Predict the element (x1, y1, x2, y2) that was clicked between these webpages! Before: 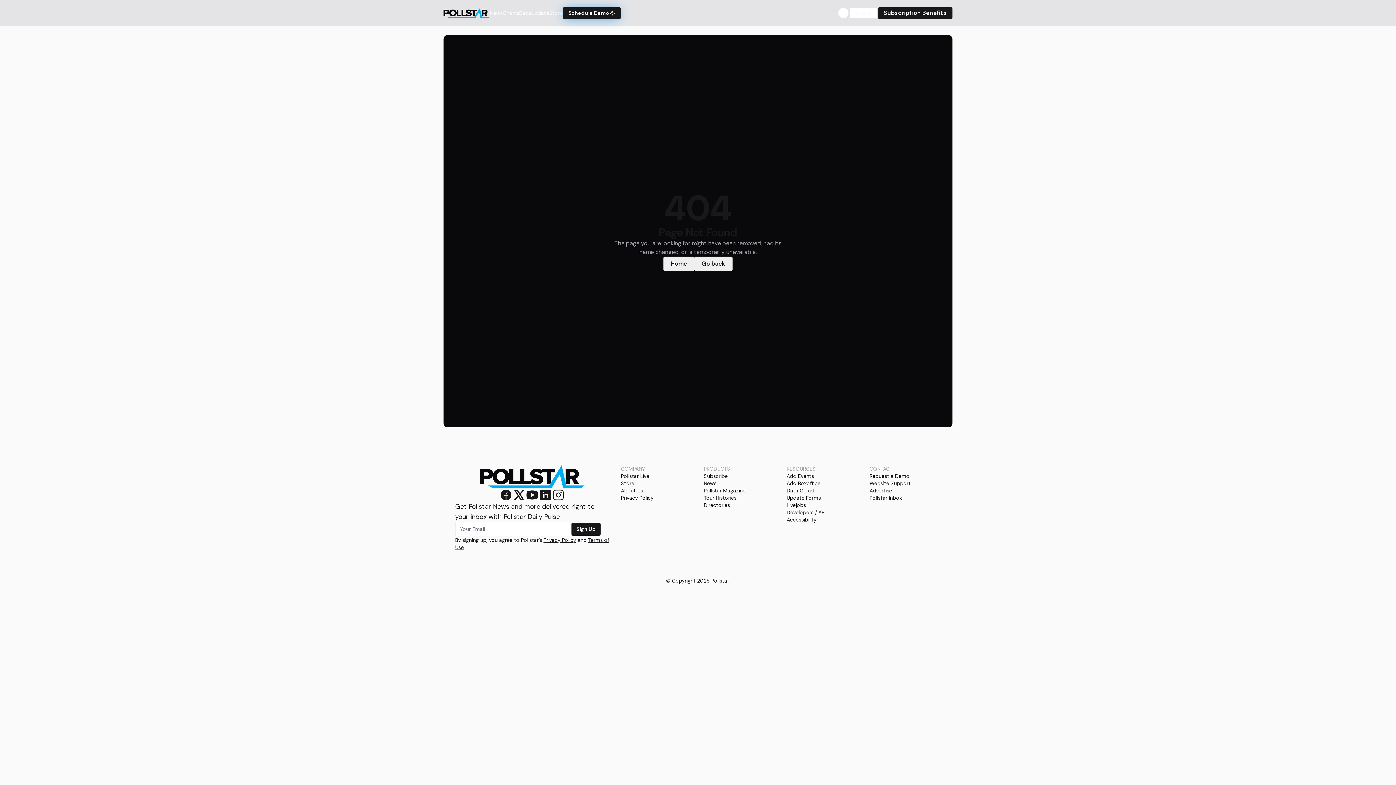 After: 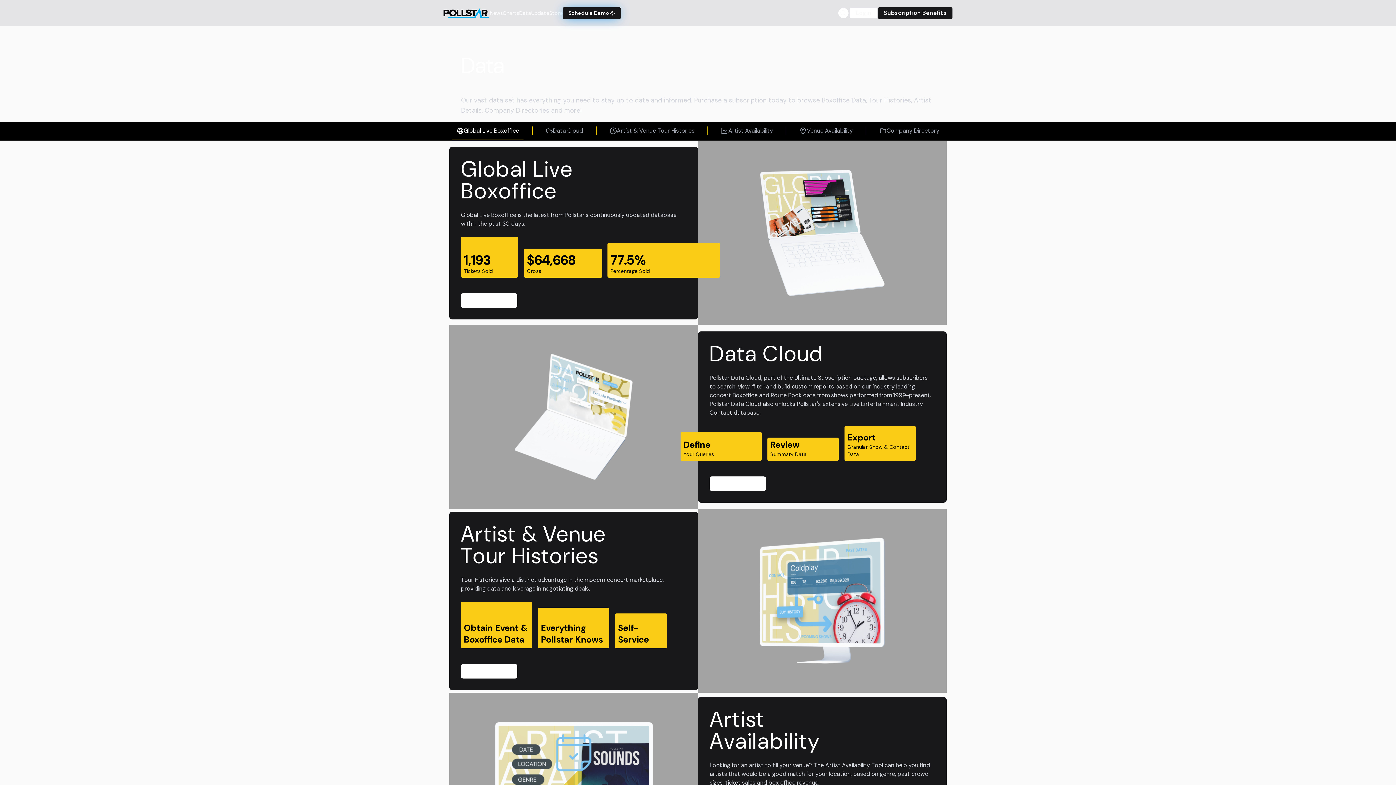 Action: label: Data bbox: (519, 9, 531, 16)